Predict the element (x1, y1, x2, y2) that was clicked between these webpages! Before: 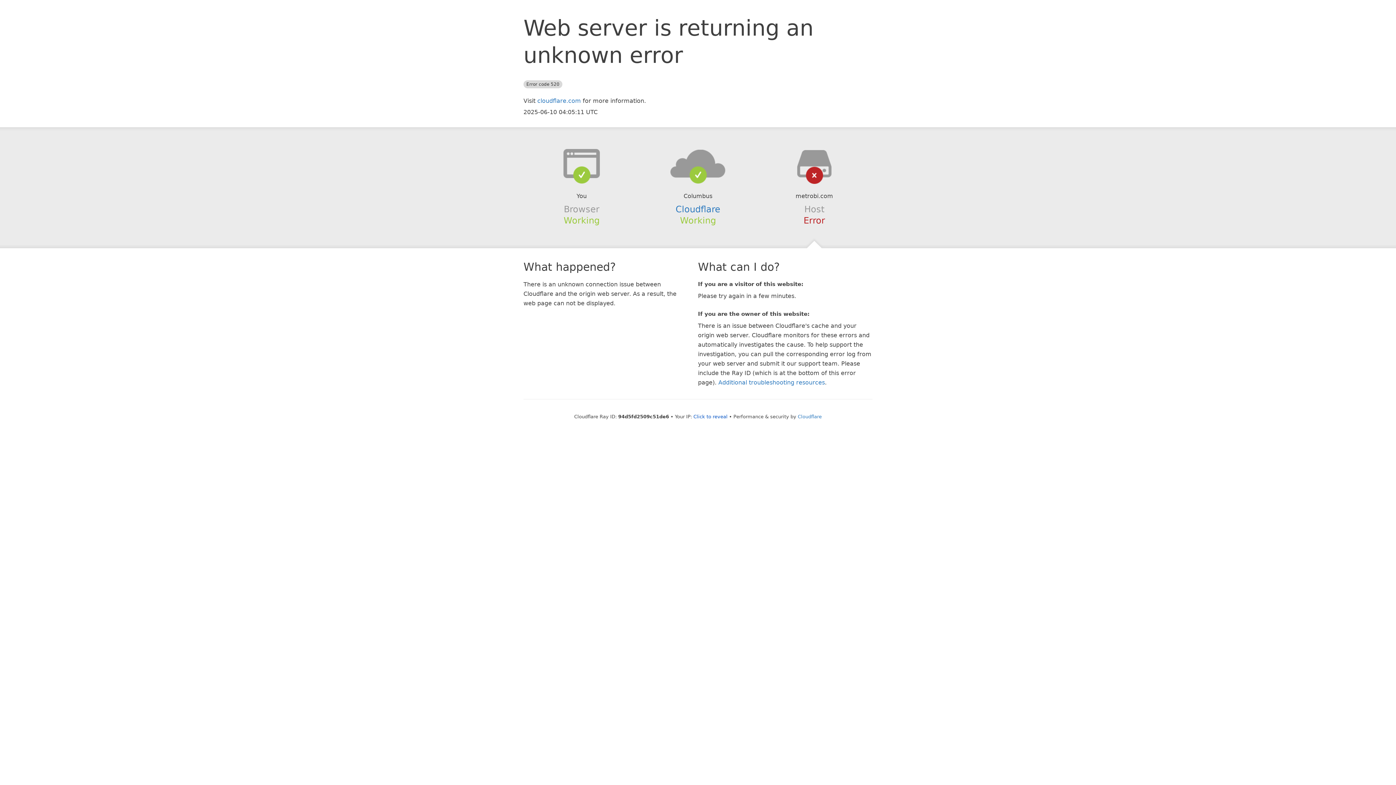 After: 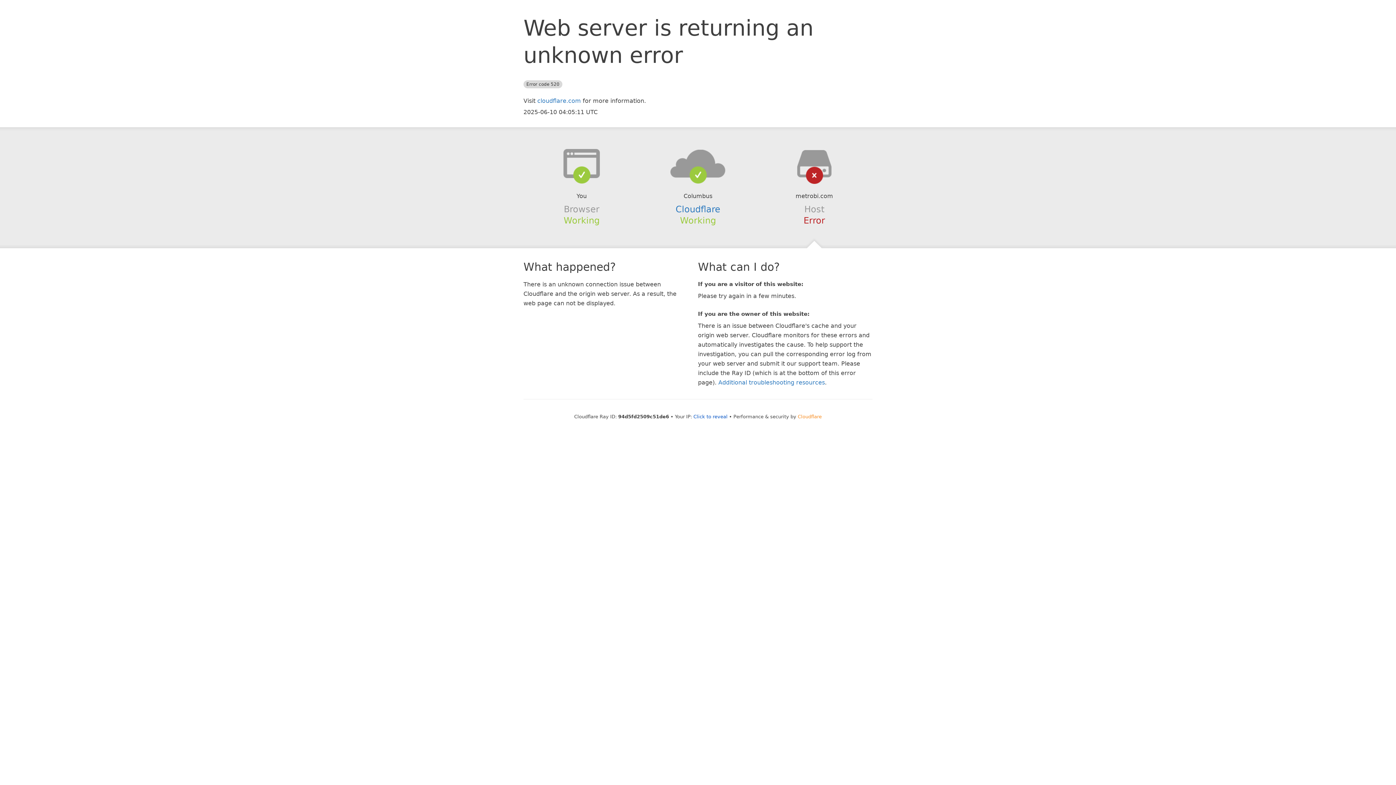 Action: bbox: (798, 414, 822, 419) label: Cloudflare